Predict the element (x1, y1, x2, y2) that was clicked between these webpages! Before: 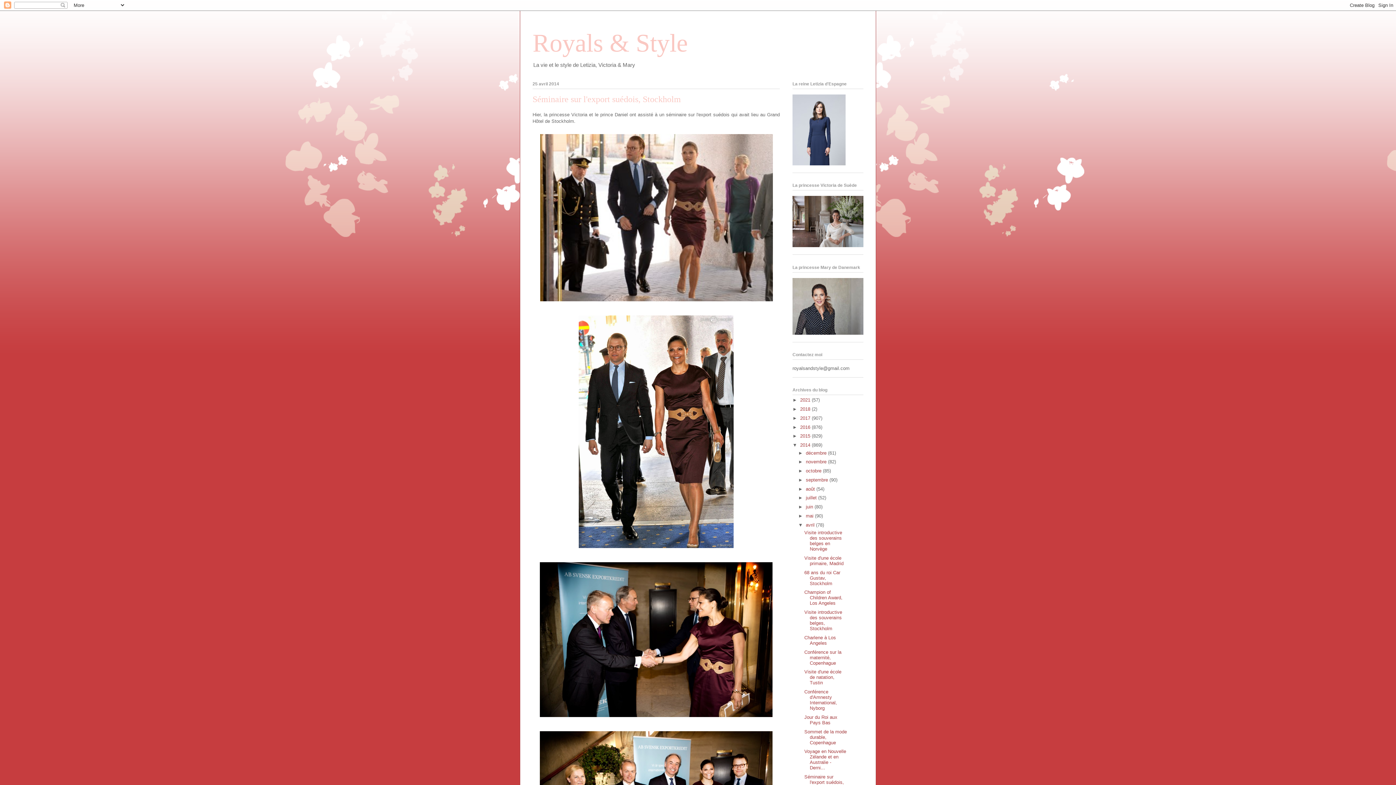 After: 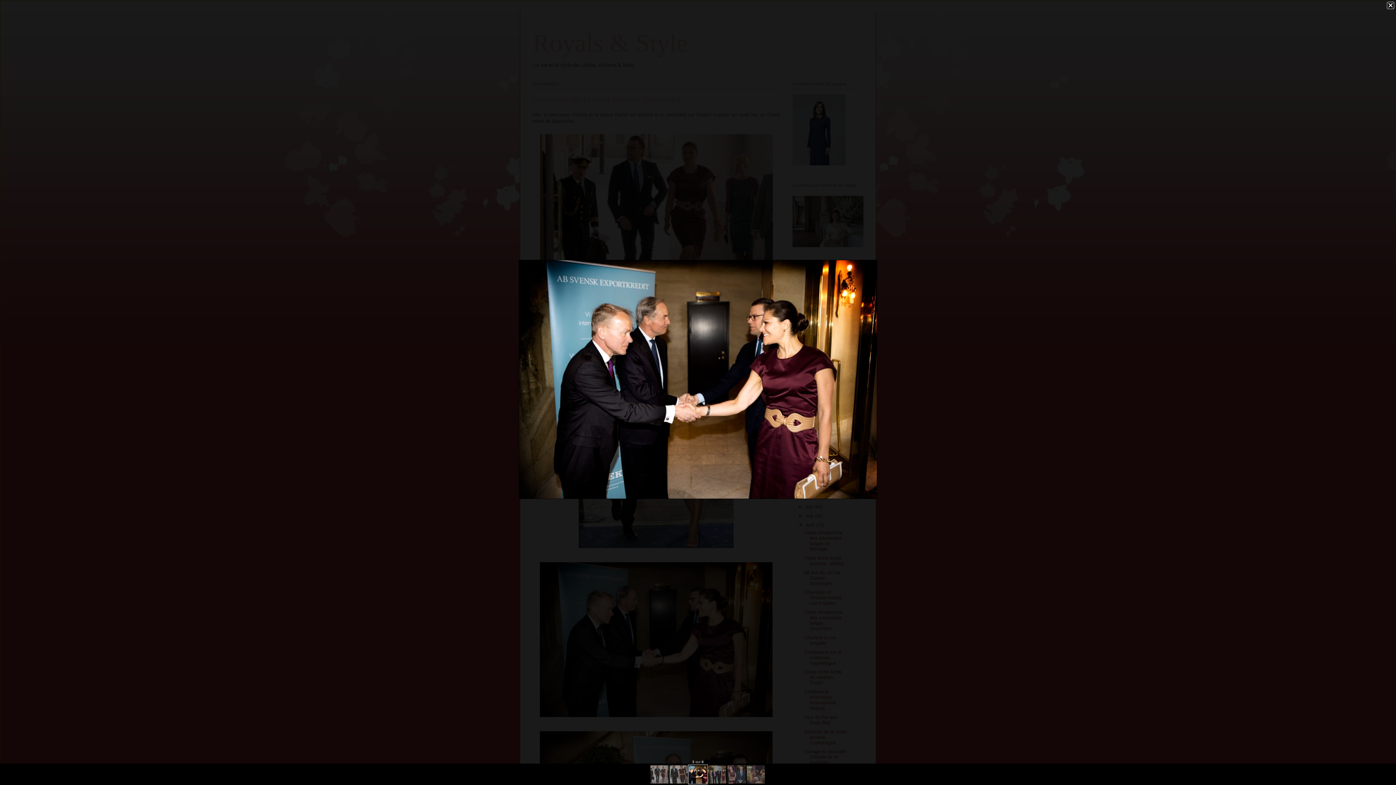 Action: bbox: (537, 717, 775, 720)